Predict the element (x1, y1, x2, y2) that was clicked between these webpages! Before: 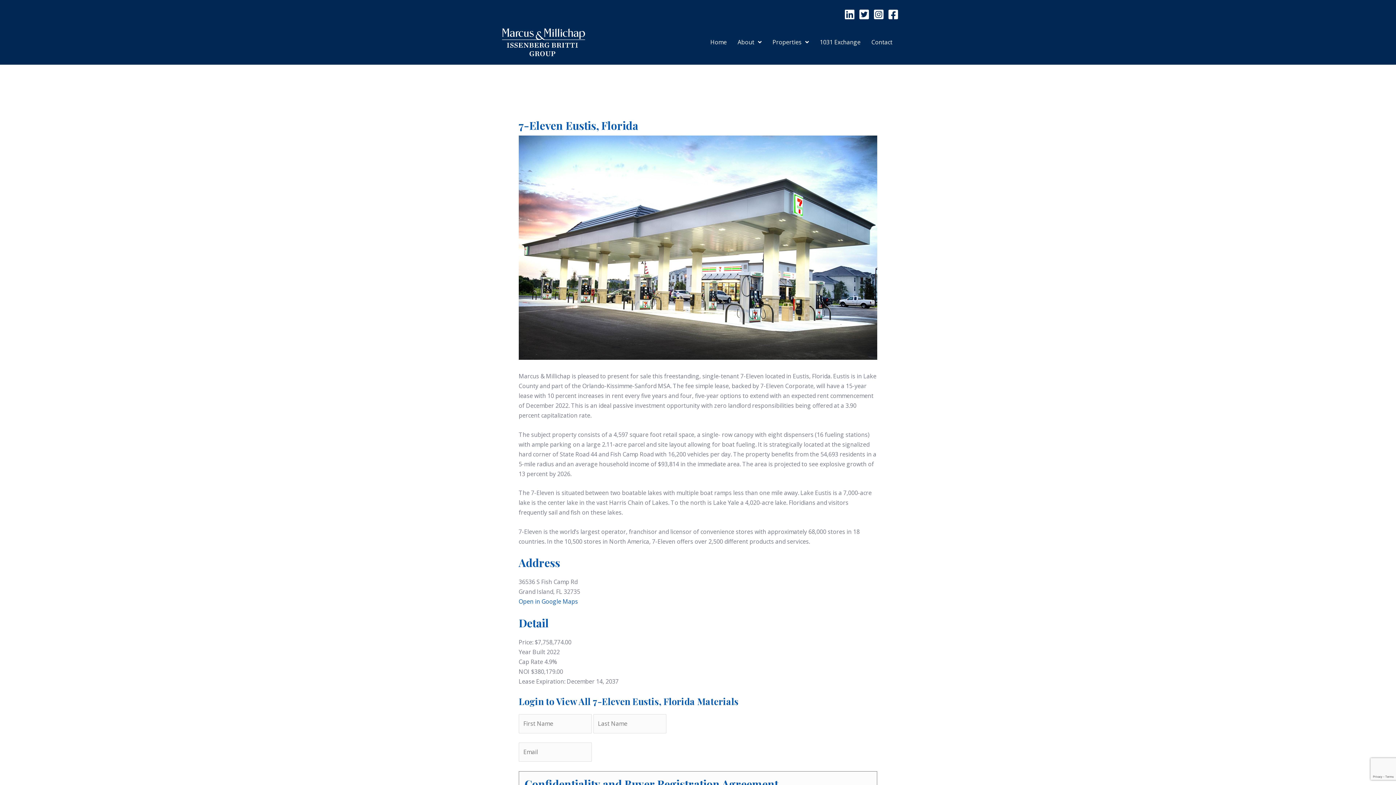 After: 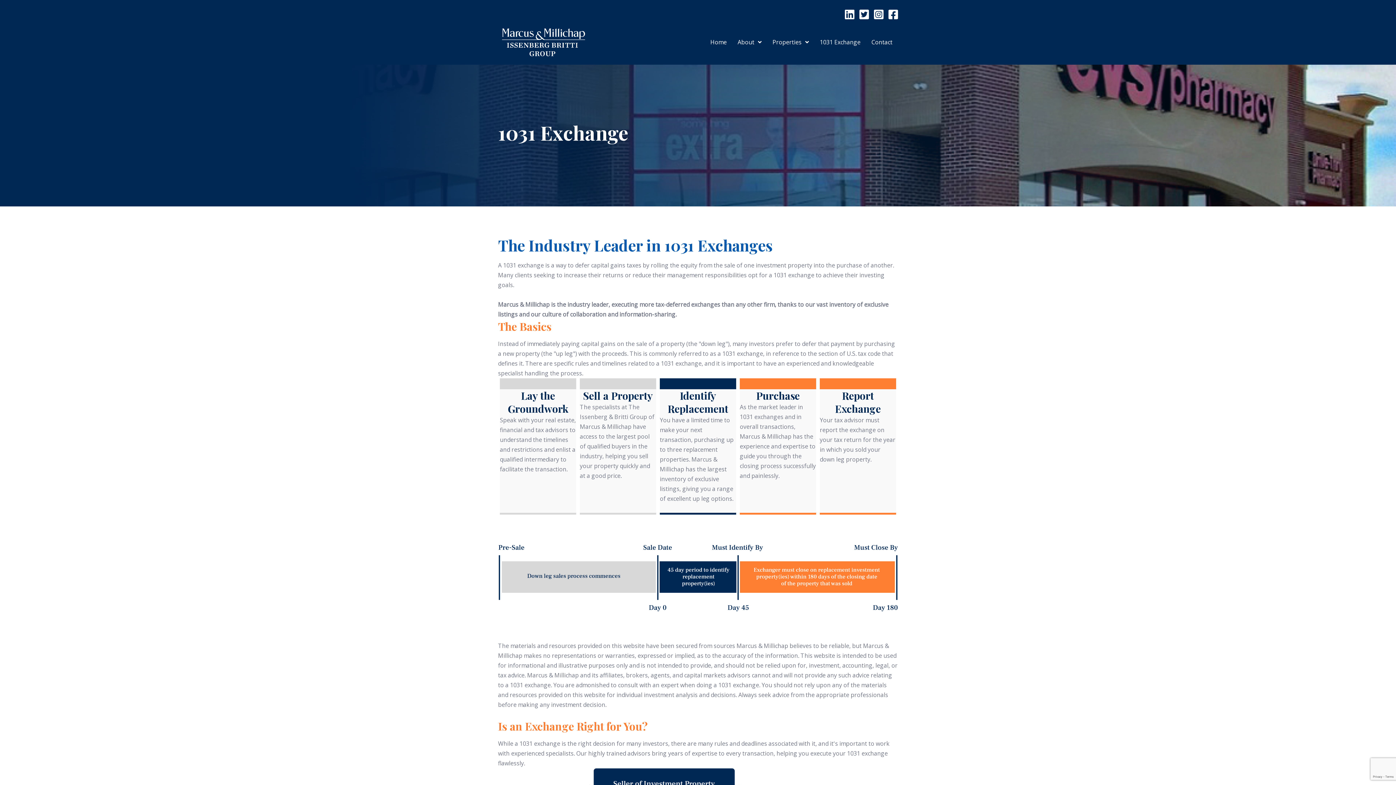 Action: label: 1031 Exchange bbox: (816, 35, 864, 48)